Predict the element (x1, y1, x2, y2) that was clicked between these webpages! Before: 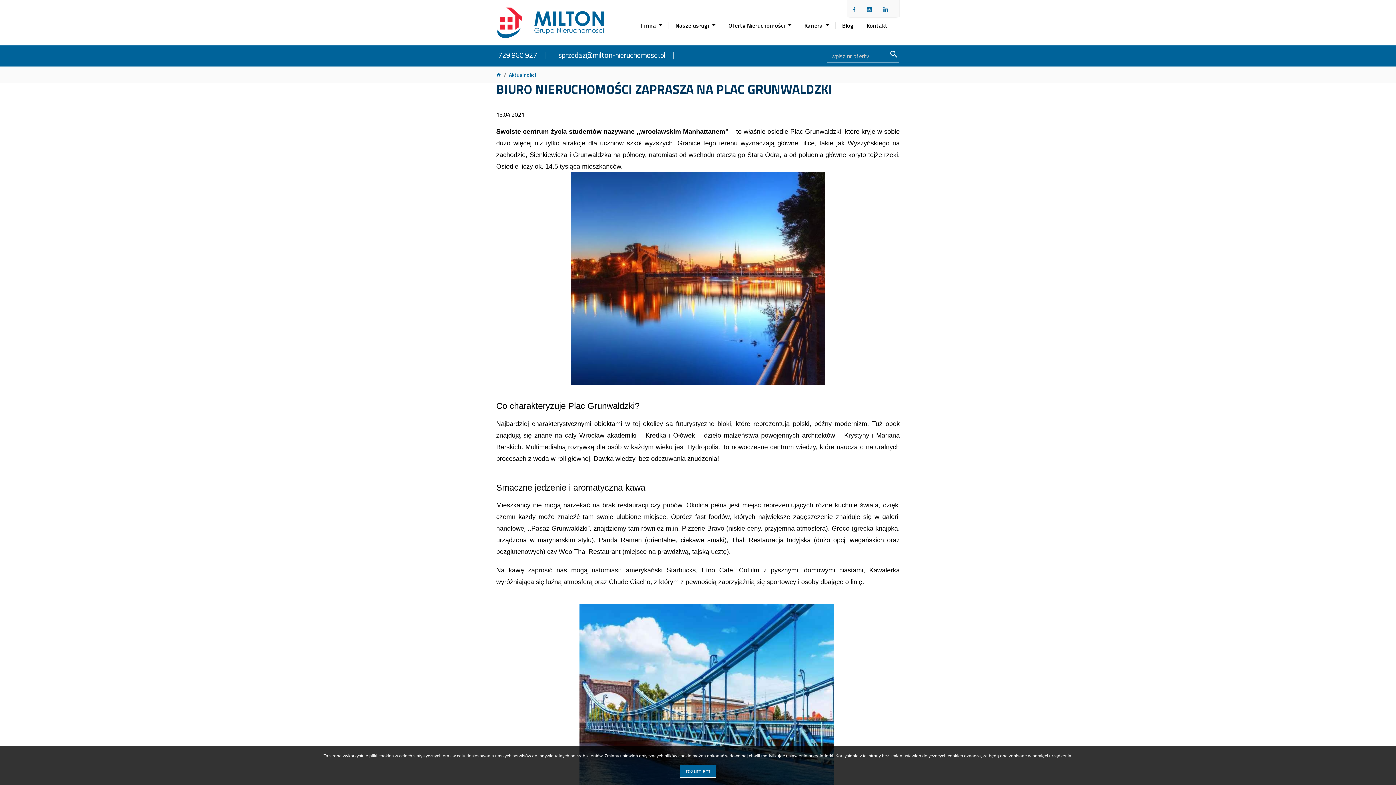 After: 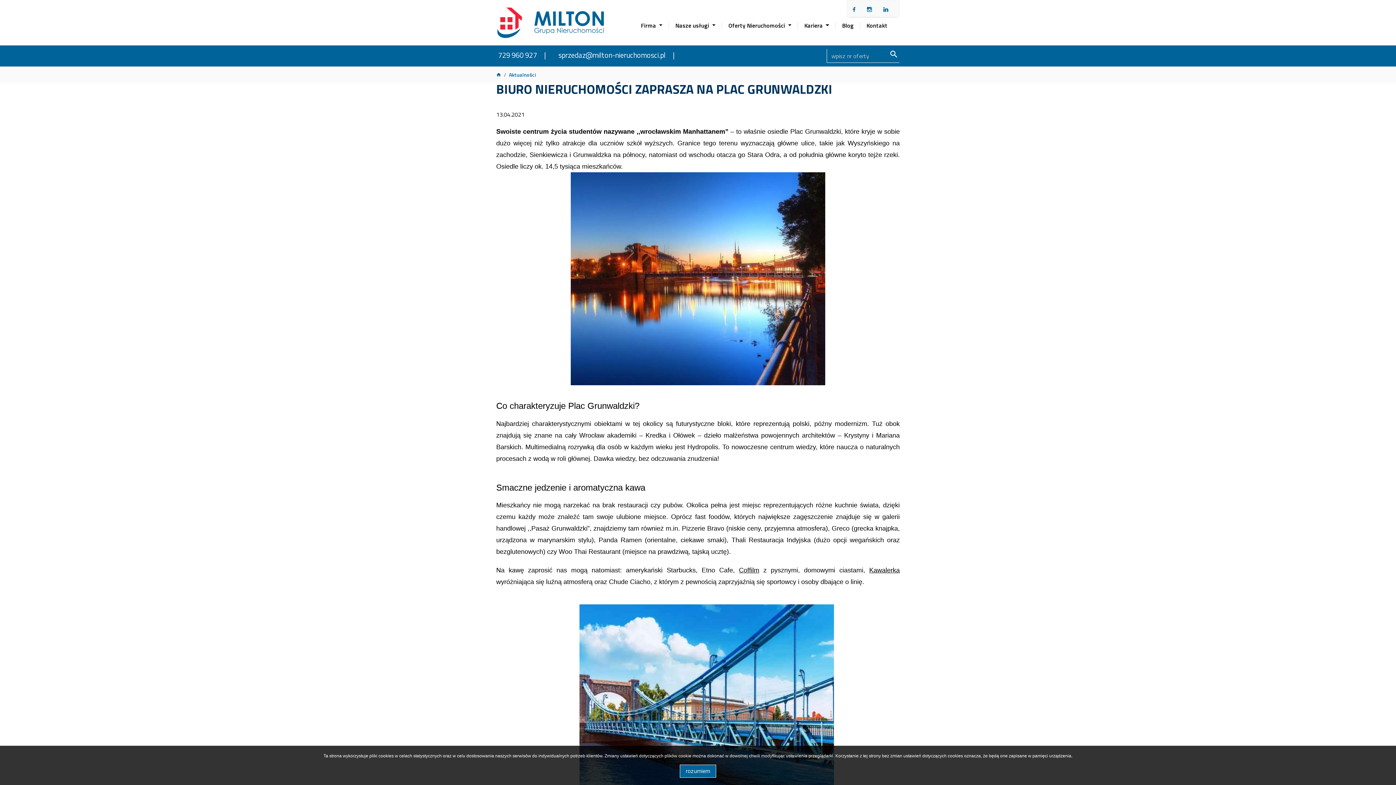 Action: label: 729 960 927 bbox: (494, 49, 553, 60)